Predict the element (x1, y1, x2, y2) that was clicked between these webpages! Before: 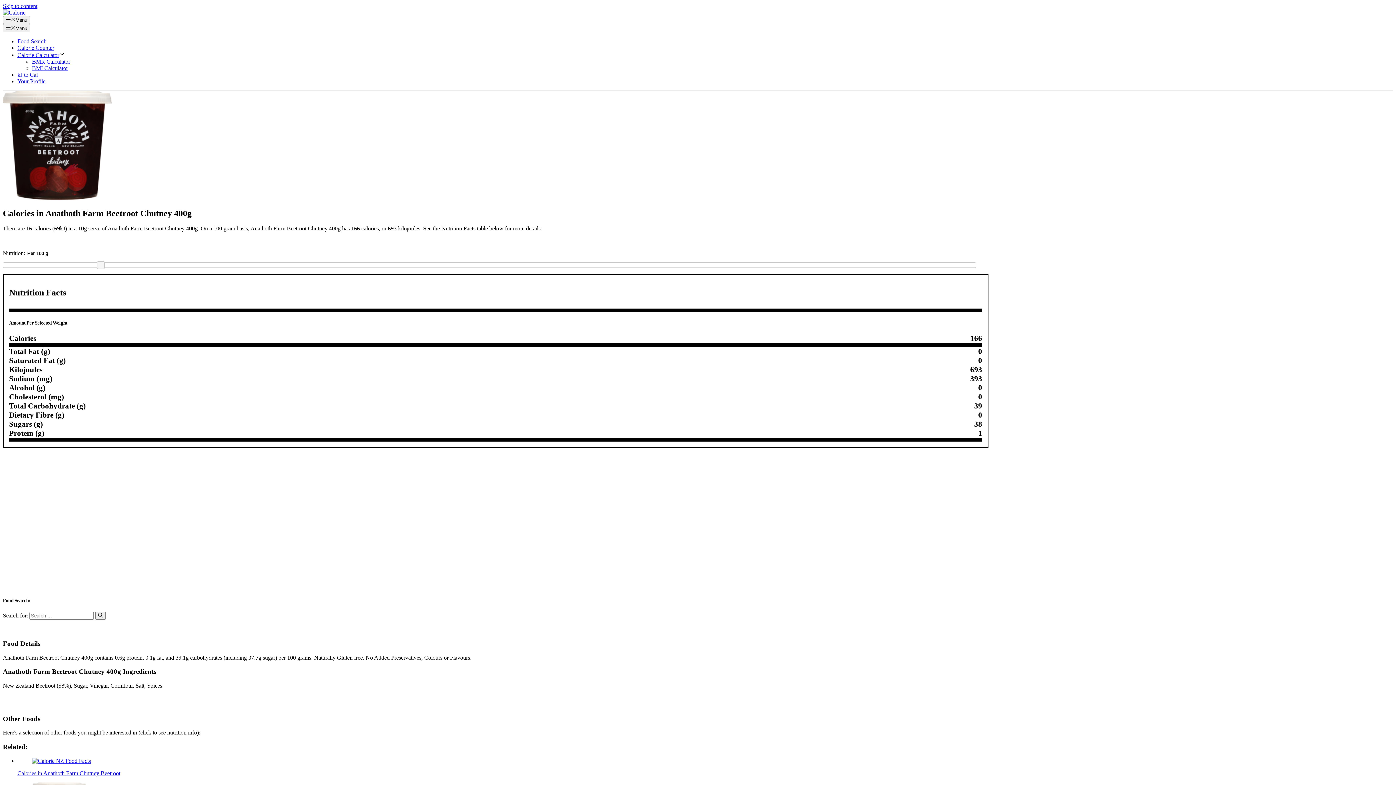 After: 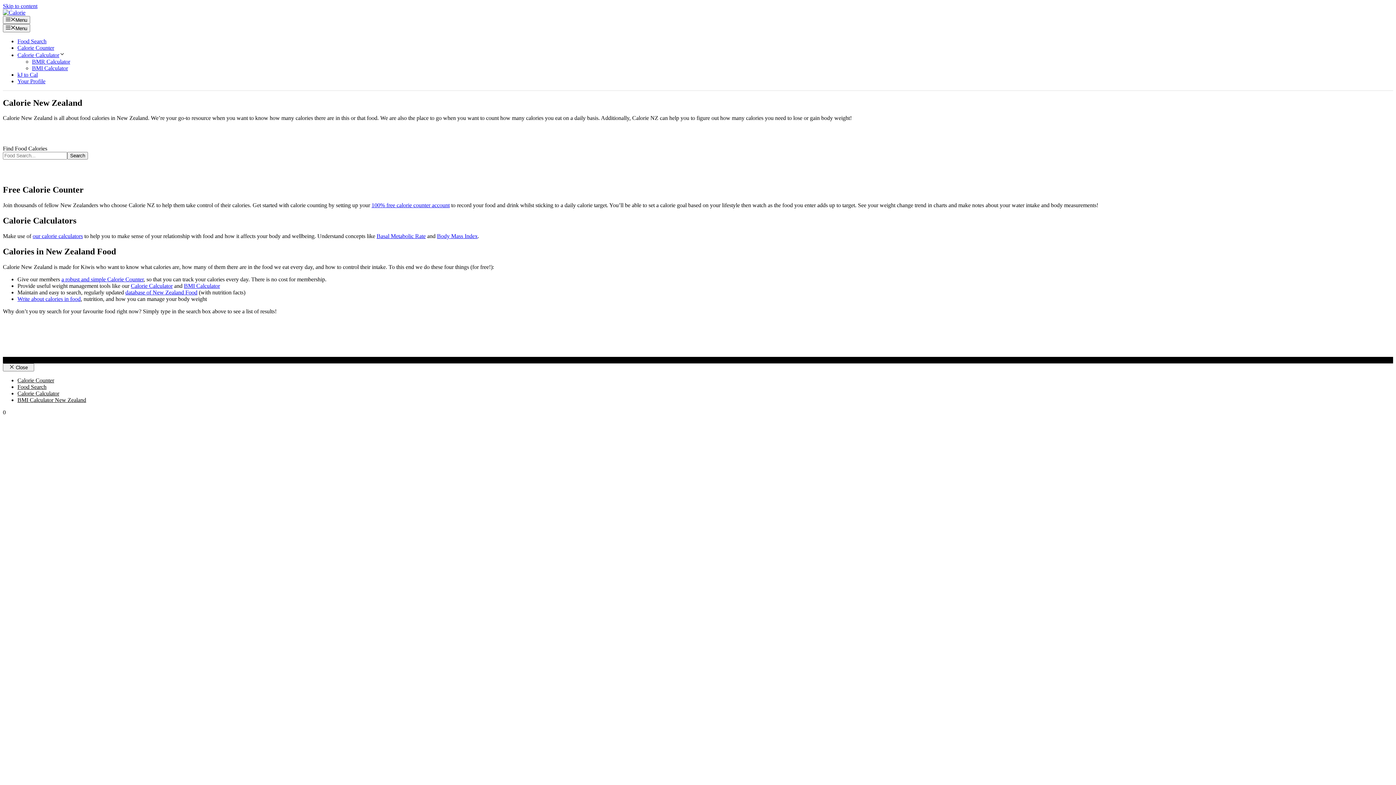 Action: bbox: (2, 9, 25, 15)